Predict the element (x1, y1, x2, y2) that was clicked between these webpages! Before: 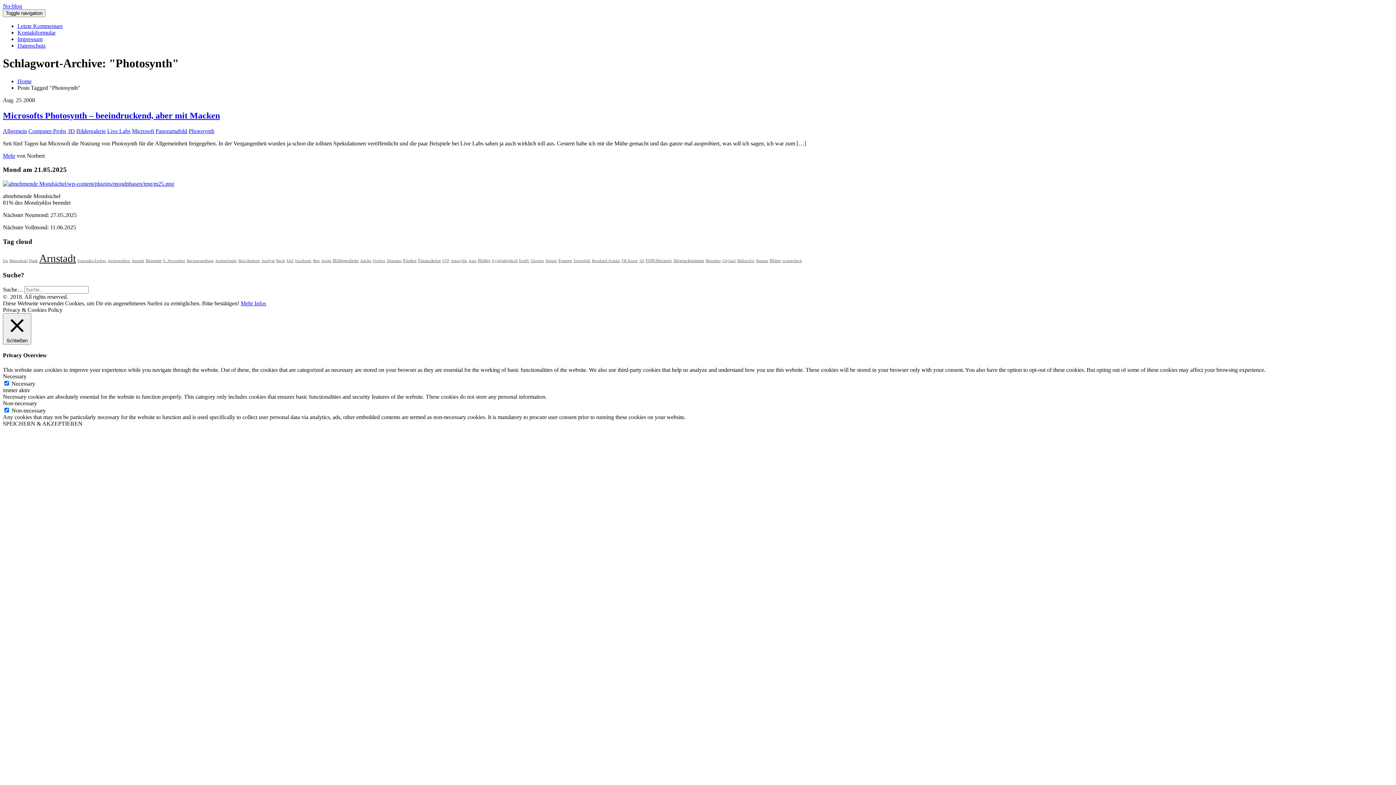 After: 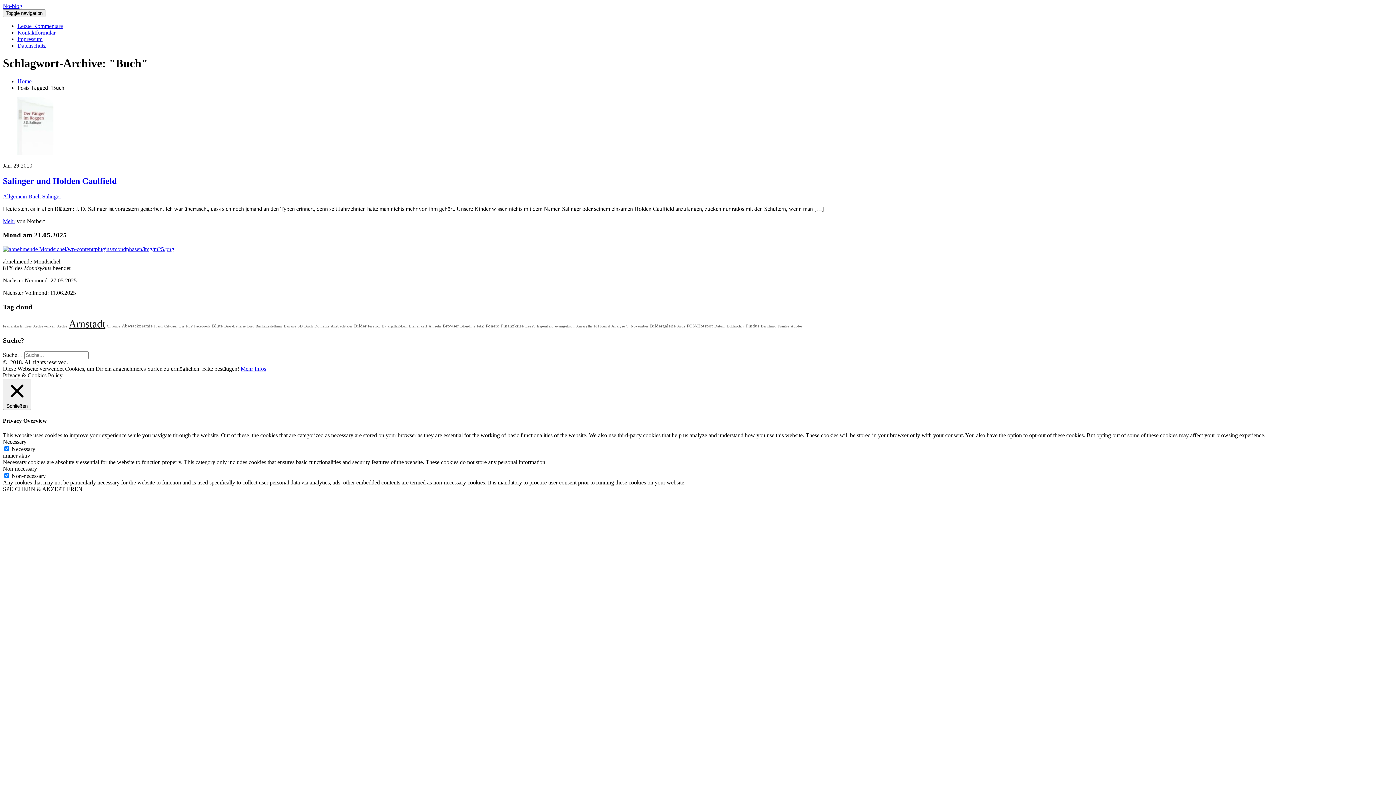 Action: label: Buch bbox: (276, 258, 285, 262)